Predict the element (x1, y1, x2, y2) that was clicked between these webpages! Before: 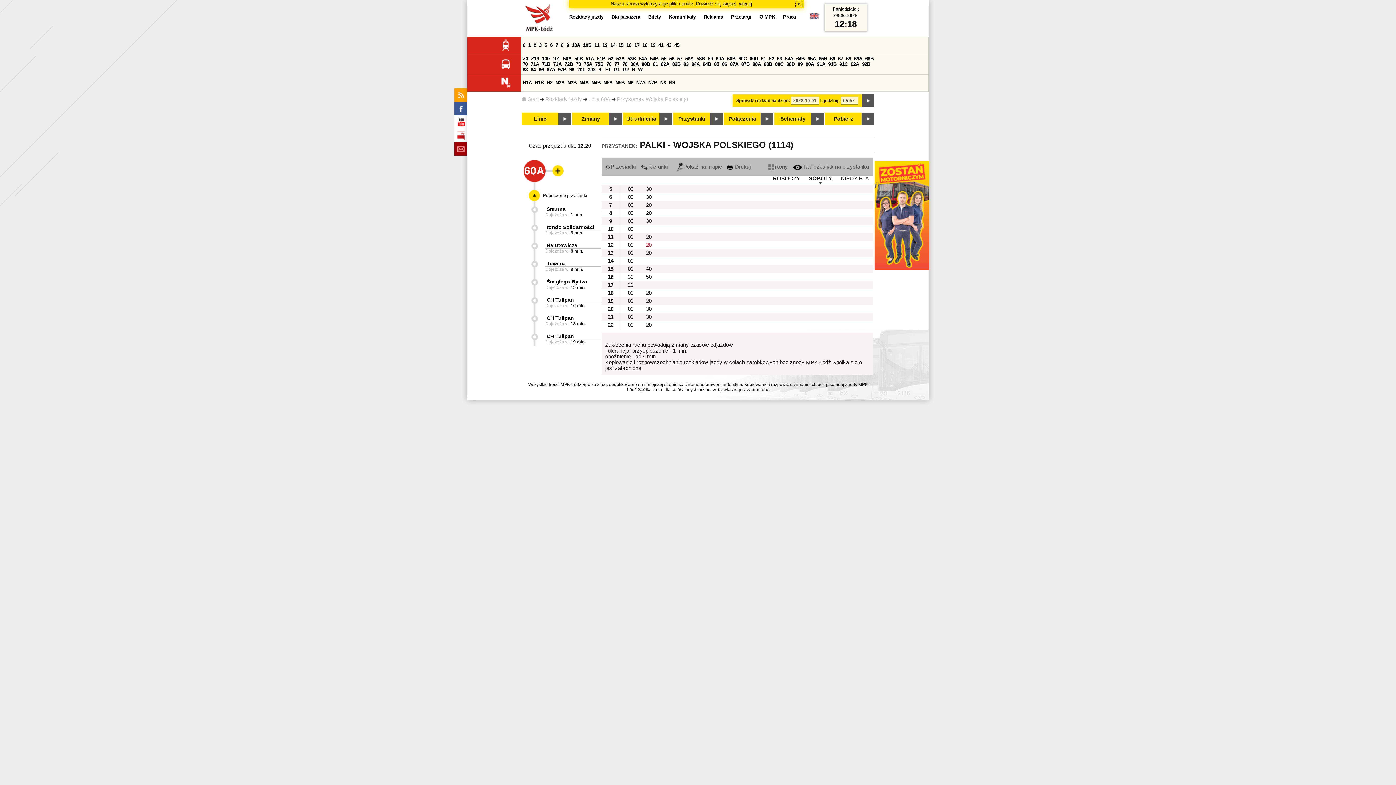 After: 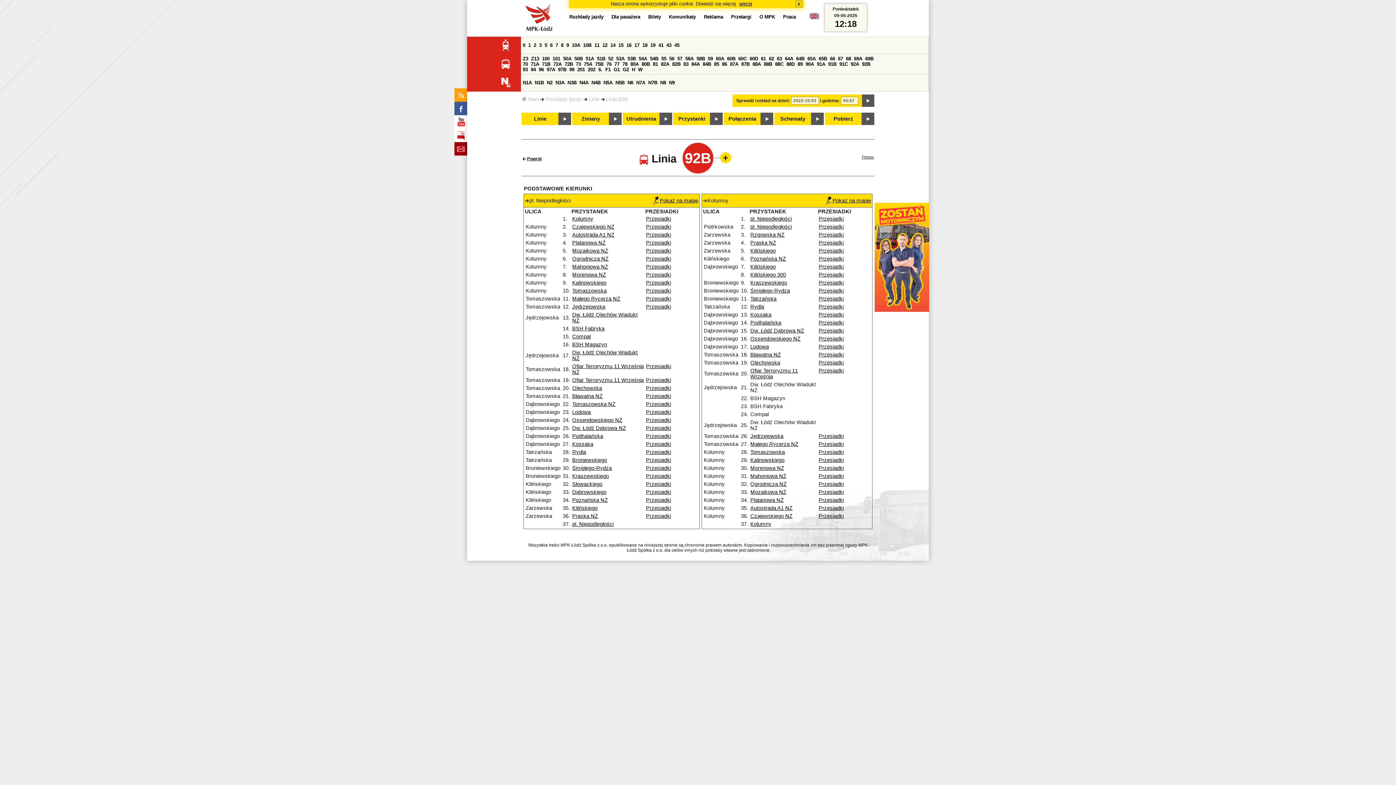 Action: label: 92B bbox: (862, 61, 870, 66)